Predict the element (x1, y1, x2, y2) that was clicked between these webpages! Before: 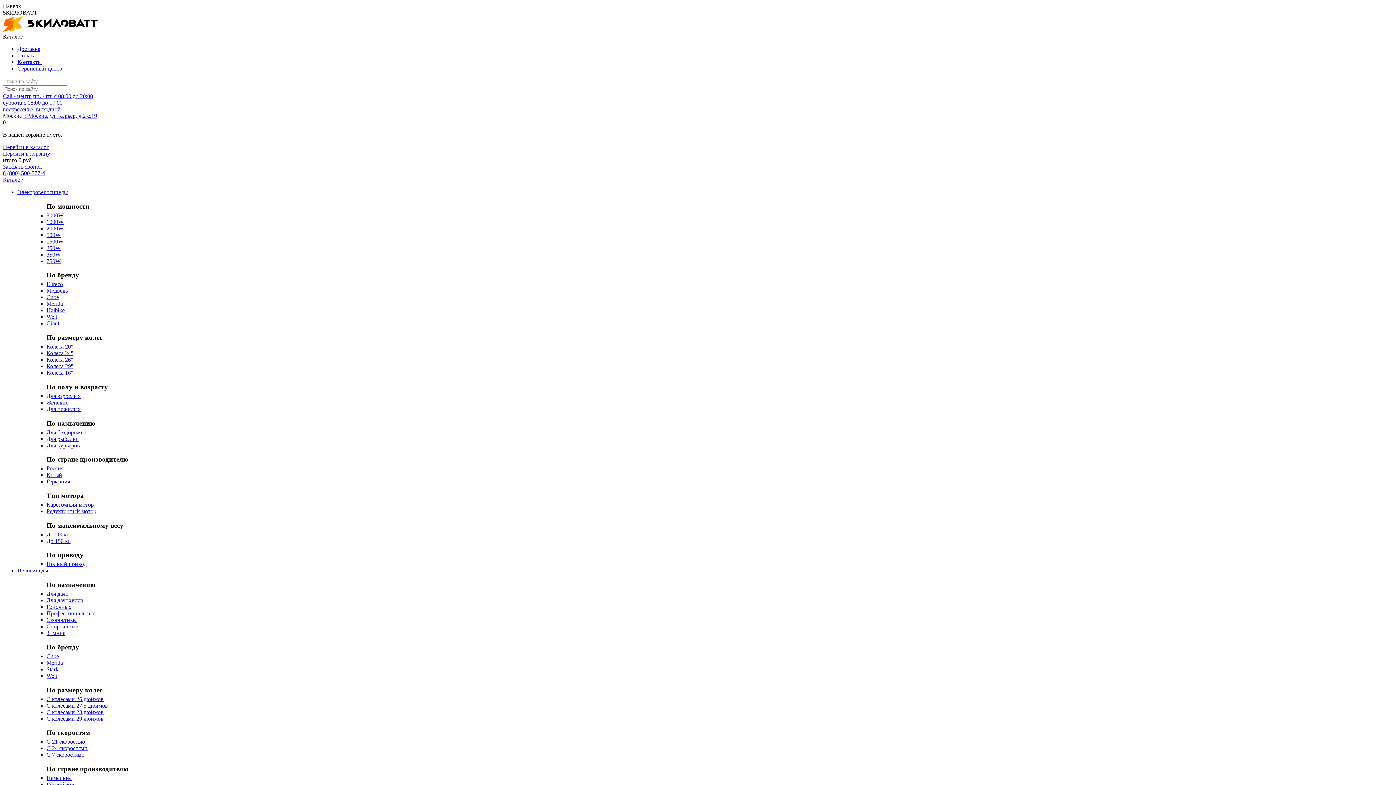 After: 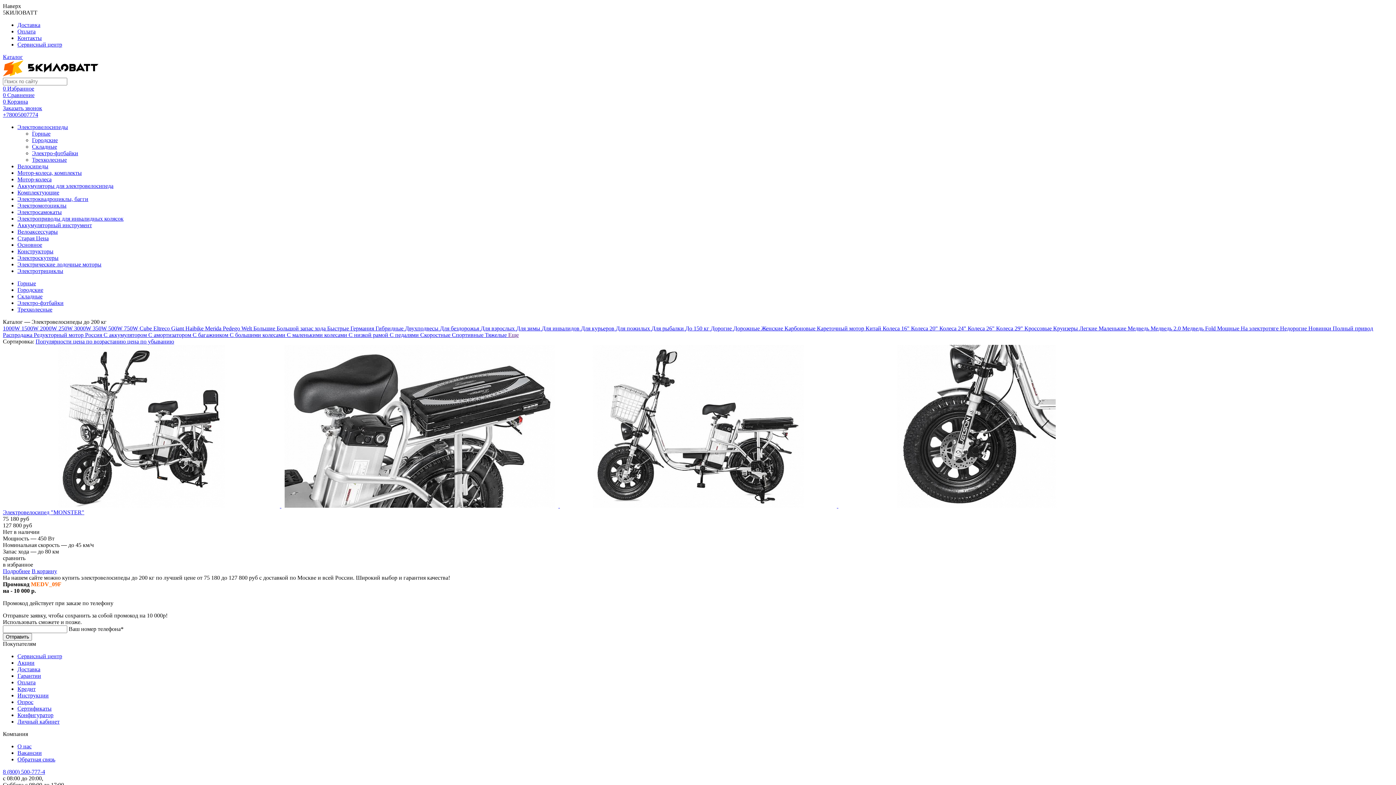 Action: bbox: (46, 531, 69, 537) label: До 200кг